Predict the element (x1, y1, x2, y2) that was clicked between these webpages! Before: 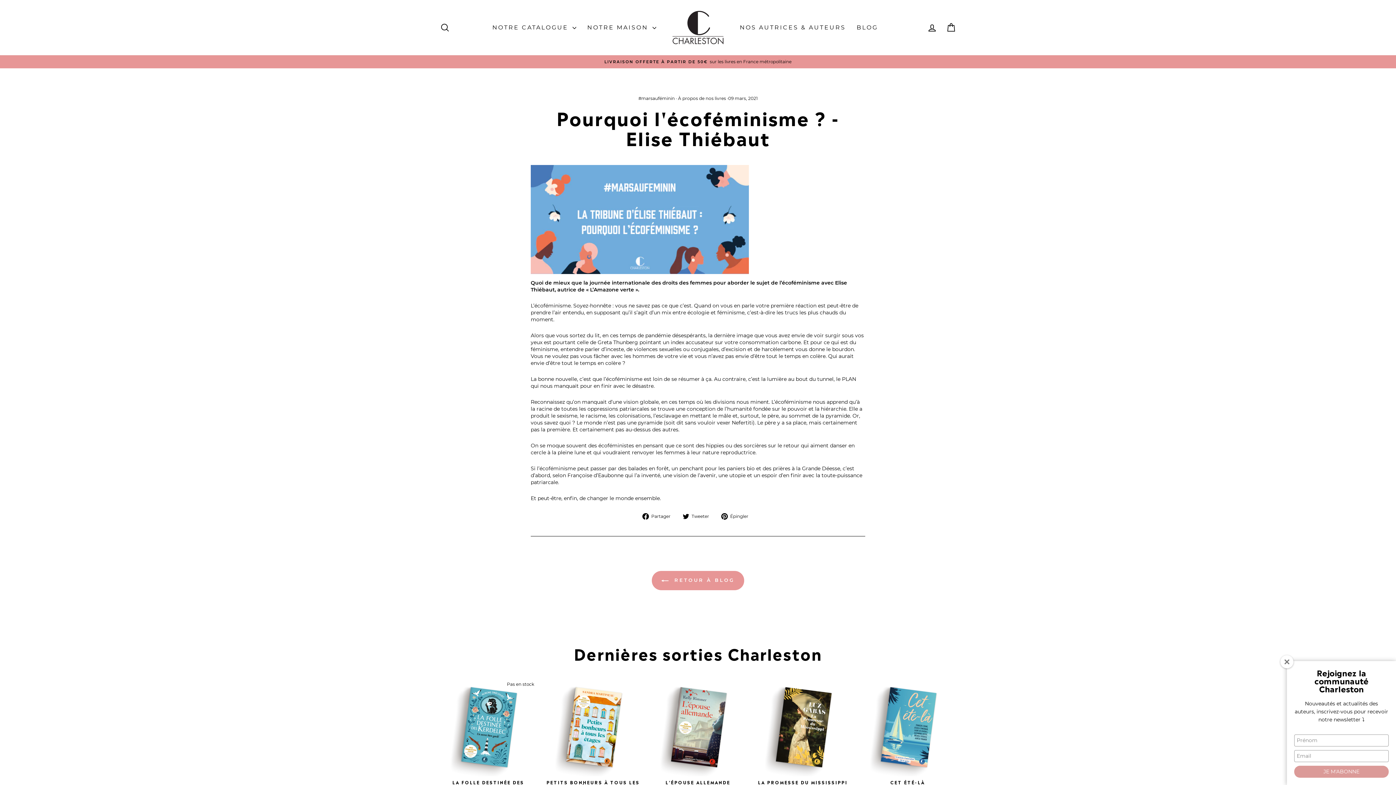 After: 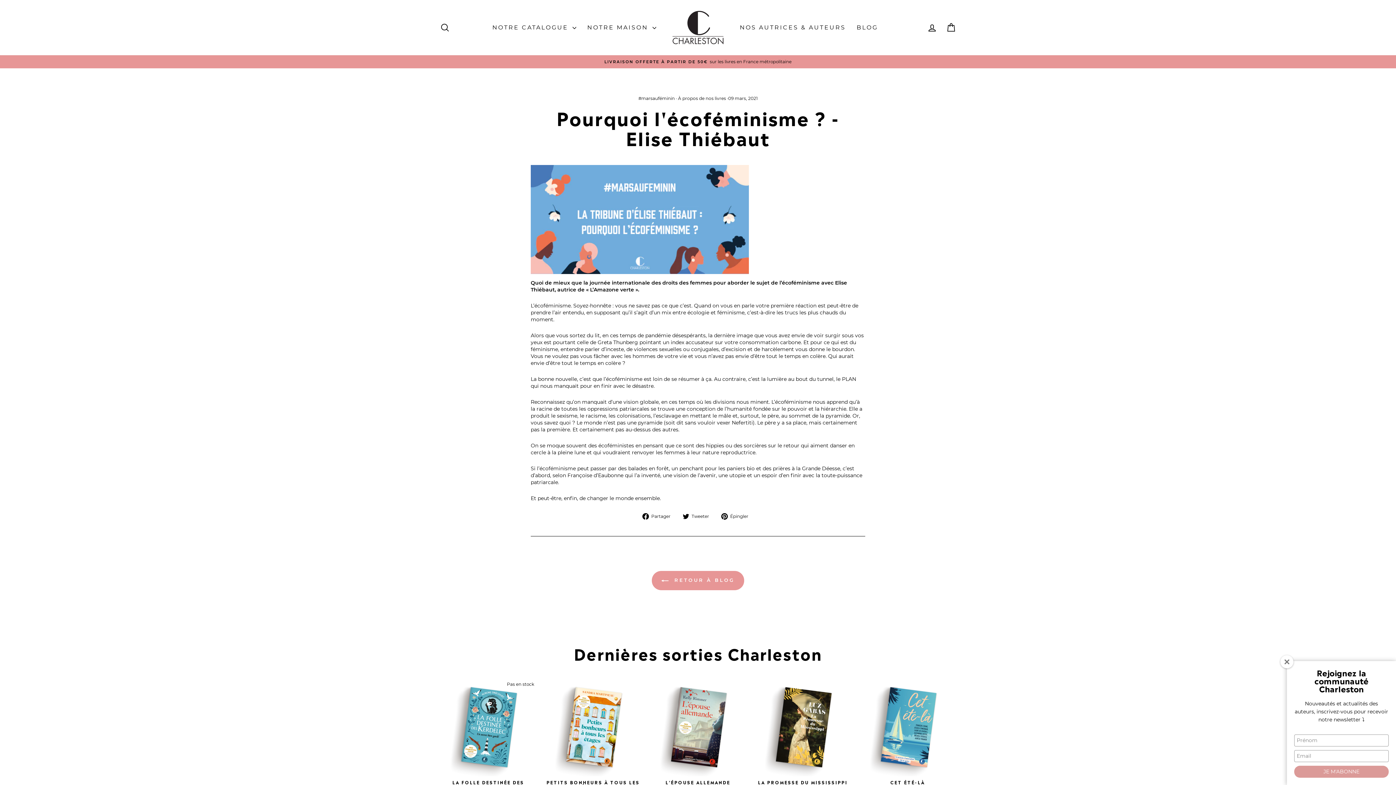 Action: bbox: (721, 513, 754, 520) label:  Épingler
Épingler sur Pinterest